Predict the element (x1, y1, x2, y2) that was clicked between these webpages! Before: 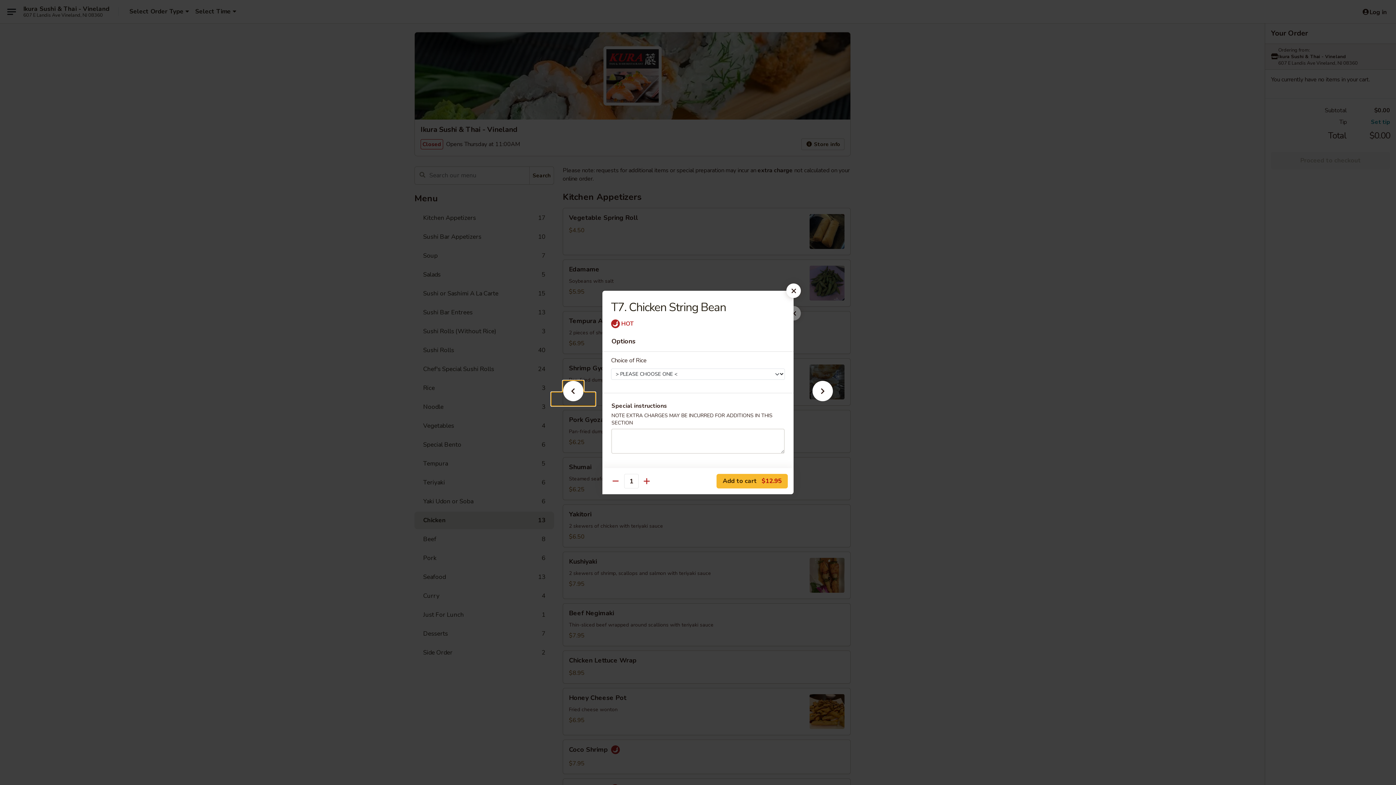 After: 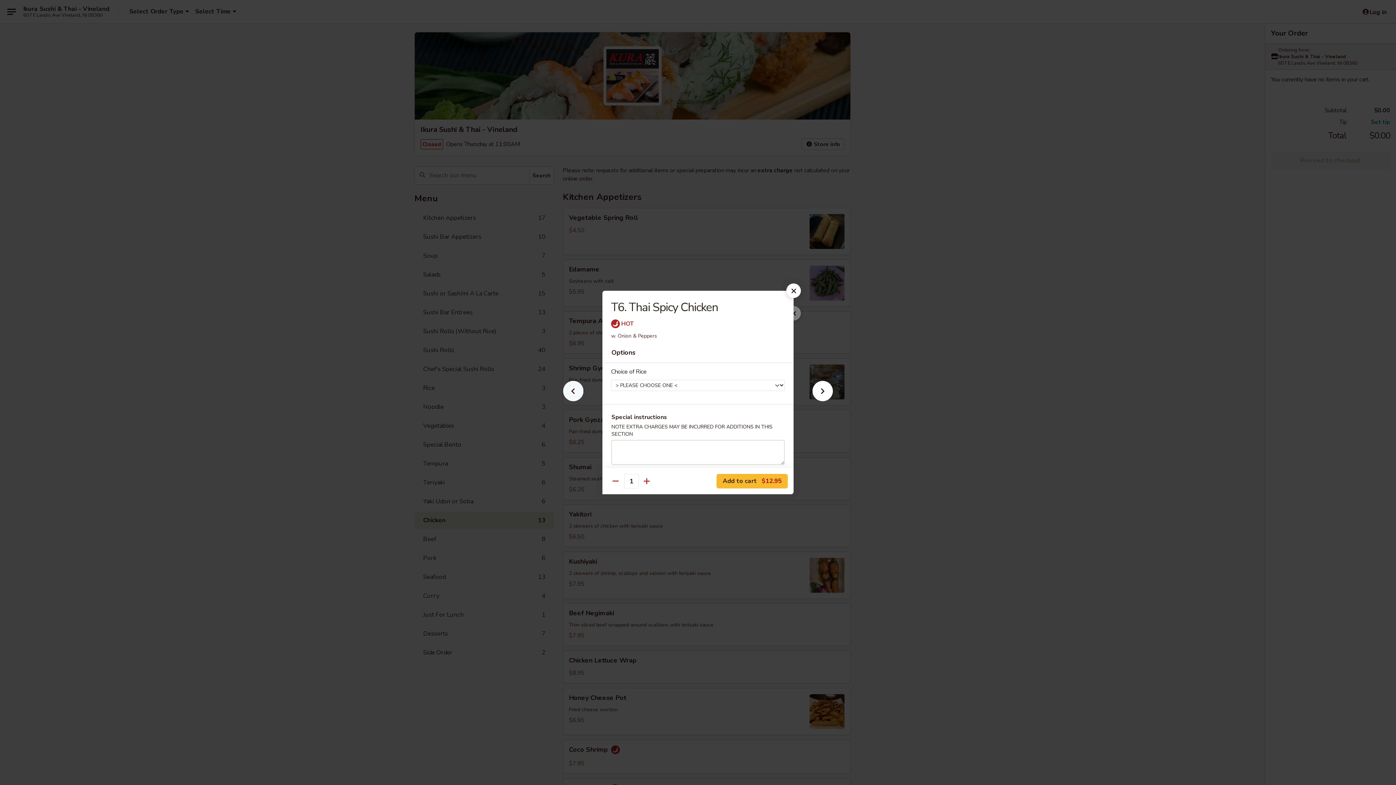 Action: bbox: (551, 392, 595, 405)